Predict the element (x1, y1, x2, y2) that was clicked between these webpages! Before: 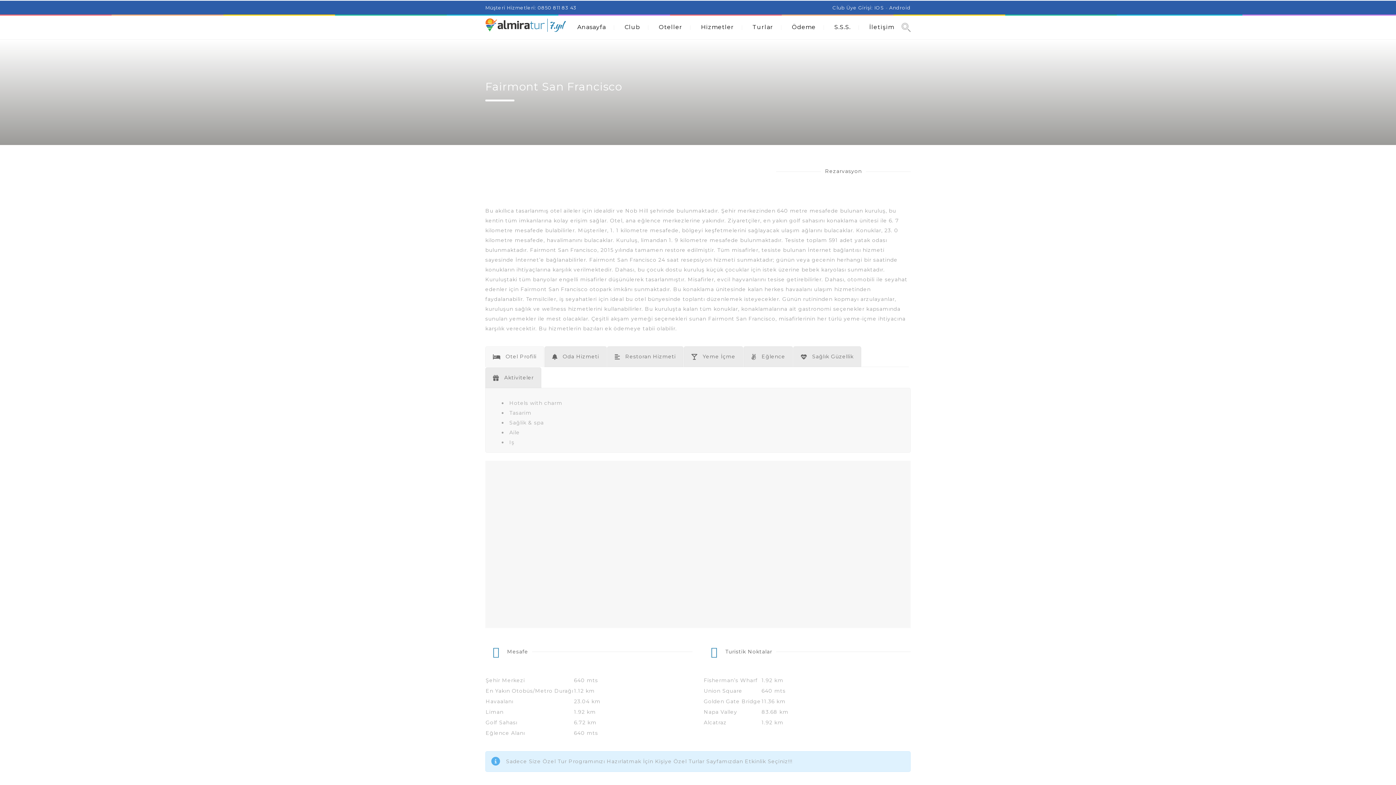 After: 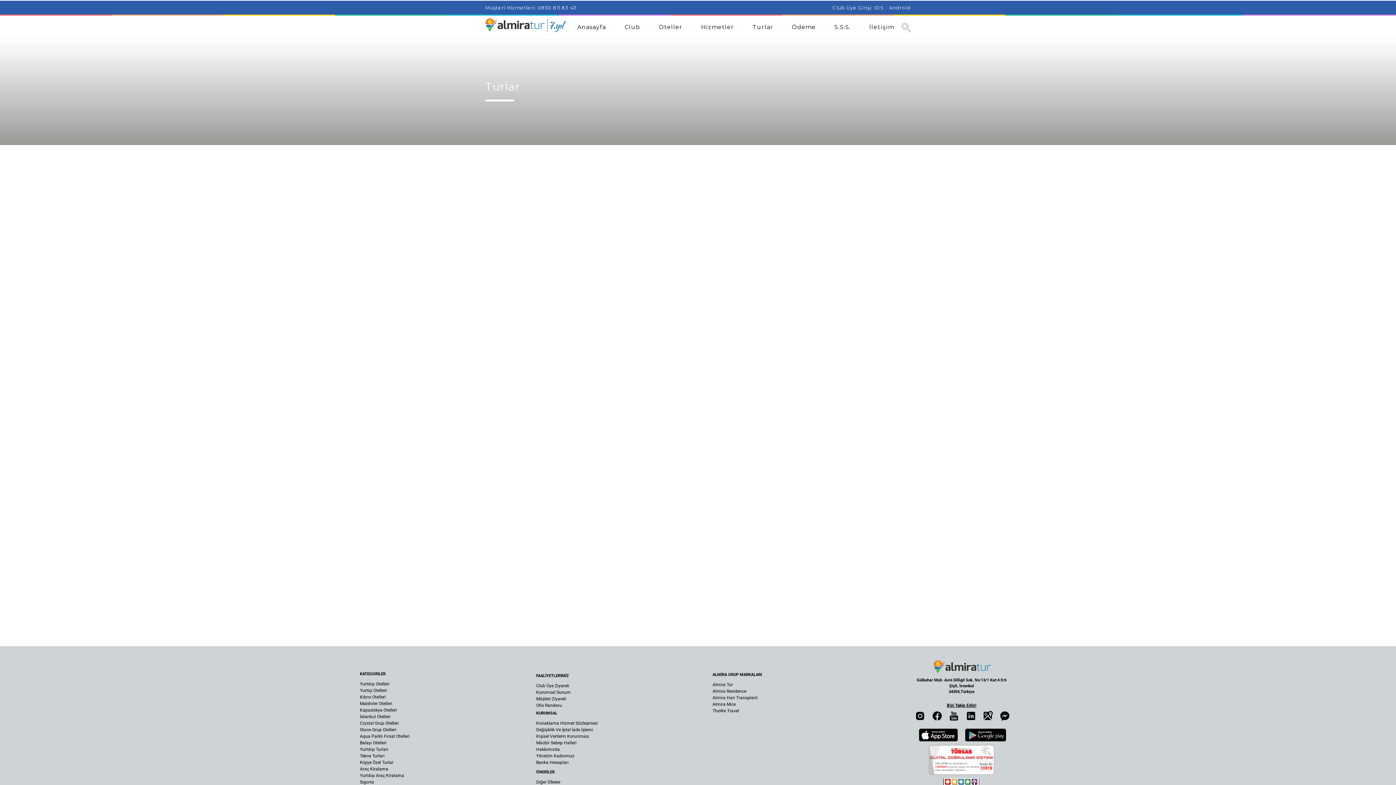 Action: label: Turlar bbox: (752, 23, 773, 30)